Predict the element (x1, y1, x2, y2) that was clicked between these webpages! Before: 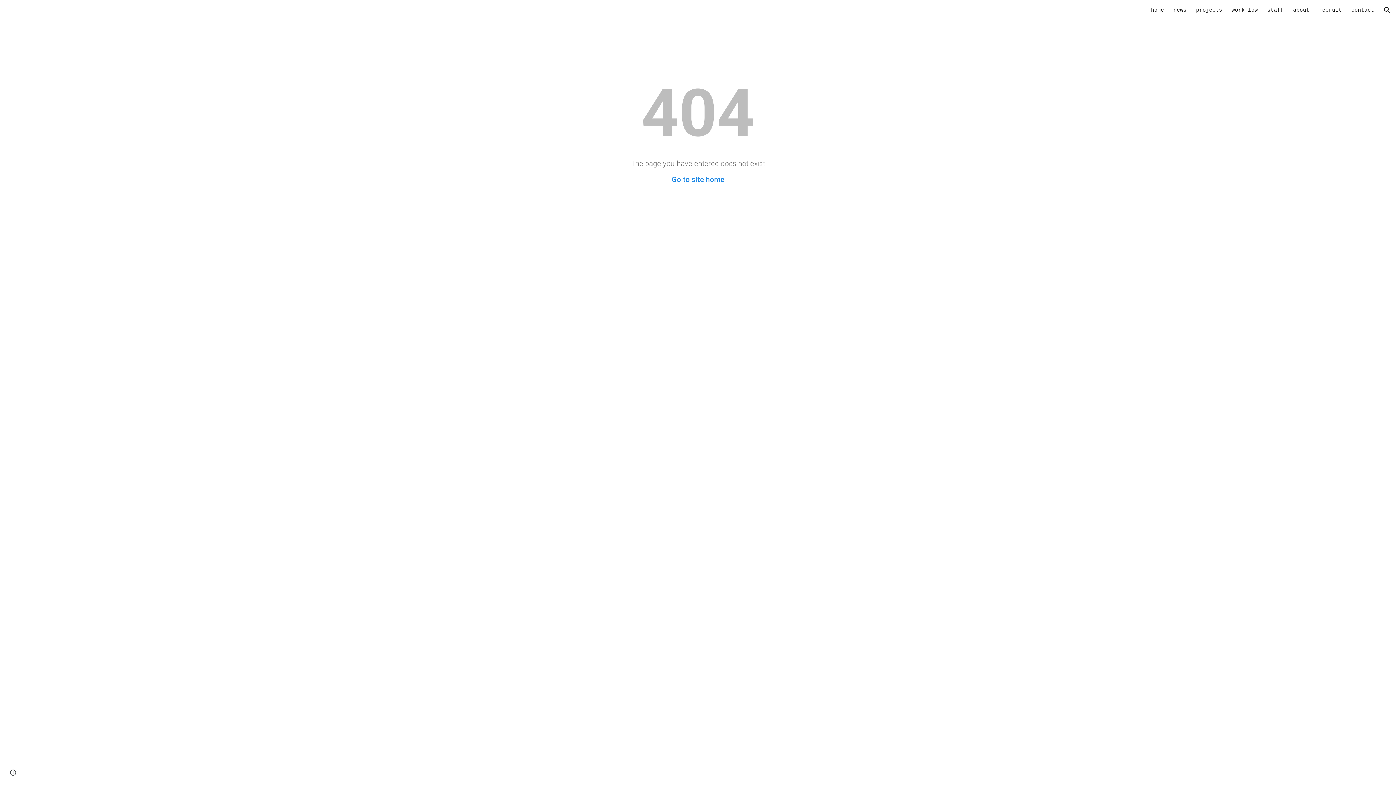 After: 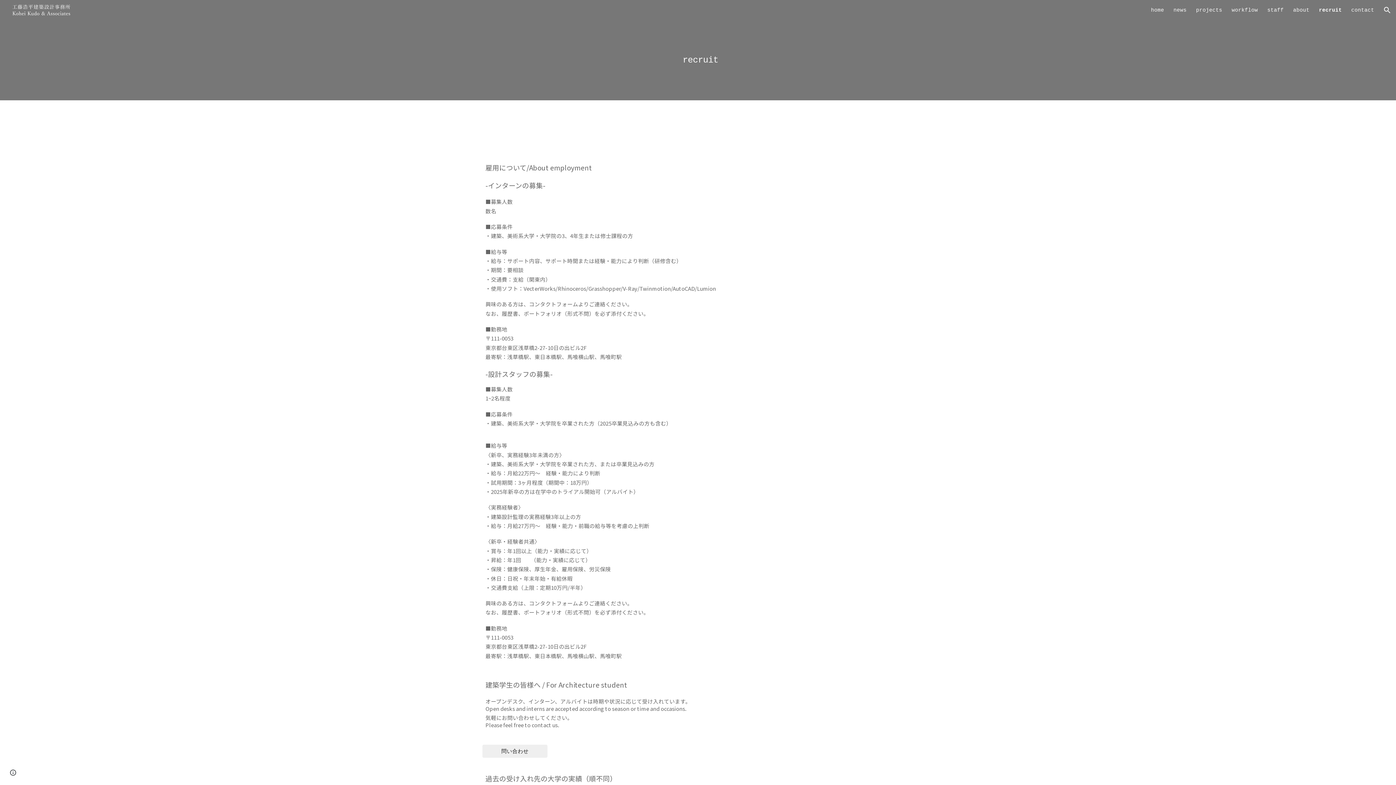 Action: bbox: (1319, 7, 1342, 13) label: recruit